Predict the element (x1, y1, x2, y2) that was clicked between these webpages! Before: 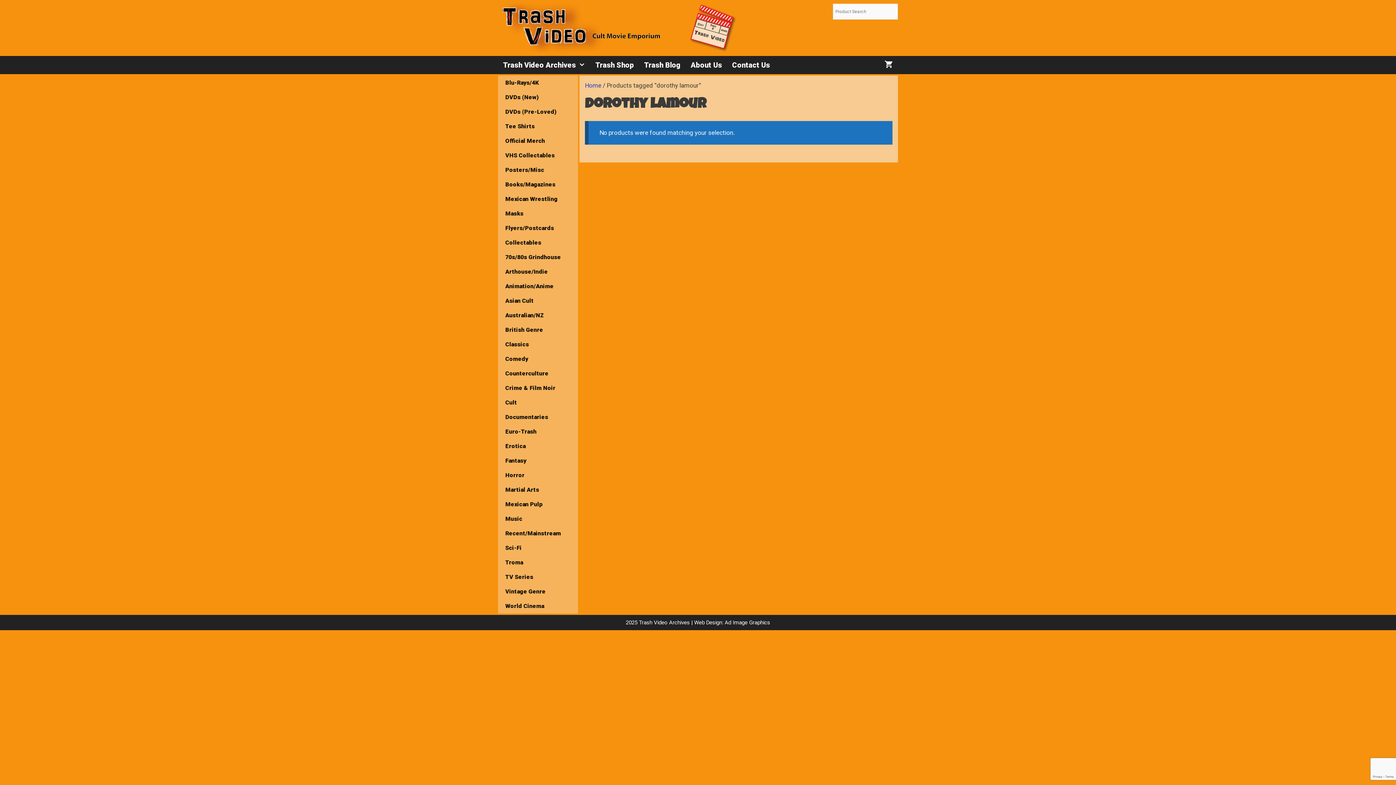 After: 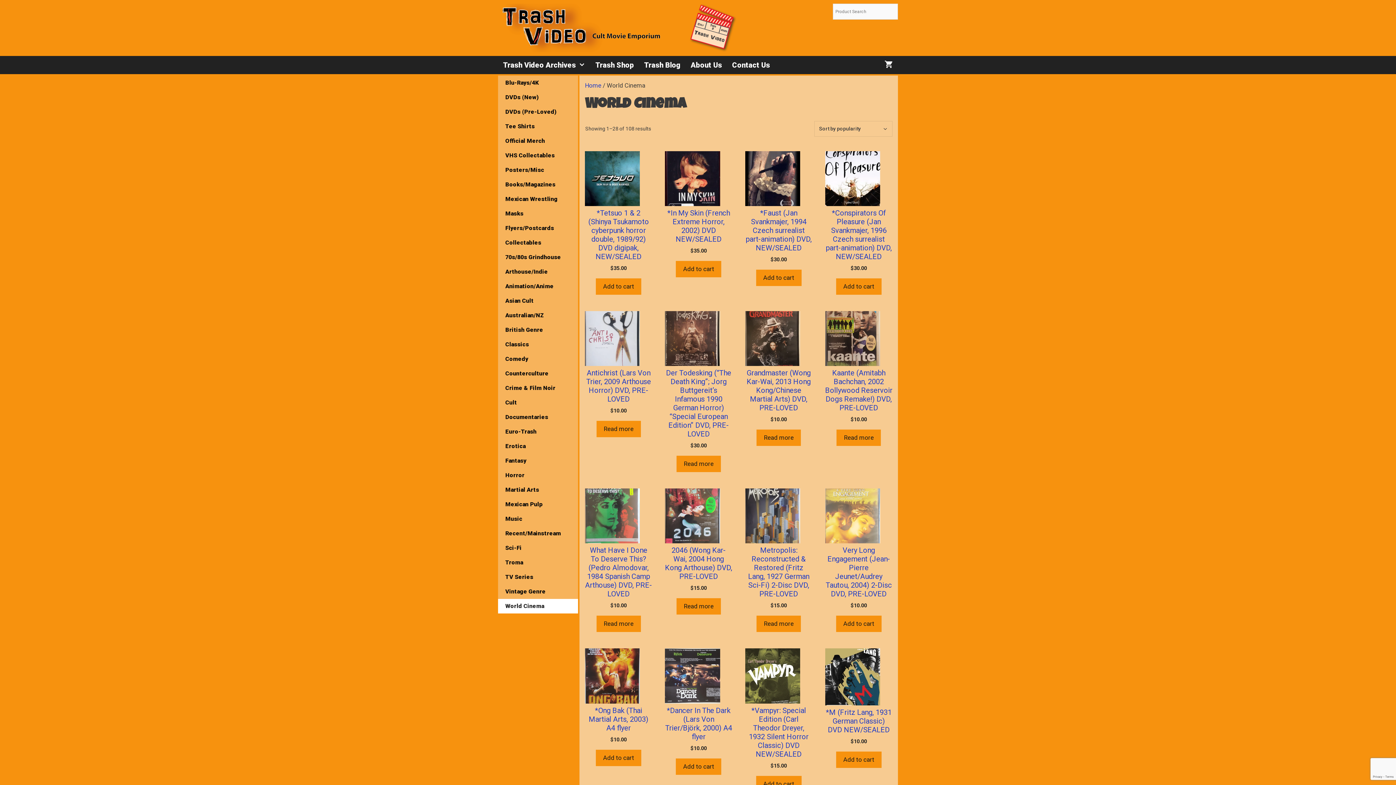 Action: bbox: (498, 599, 578, 613) label: World Cinema